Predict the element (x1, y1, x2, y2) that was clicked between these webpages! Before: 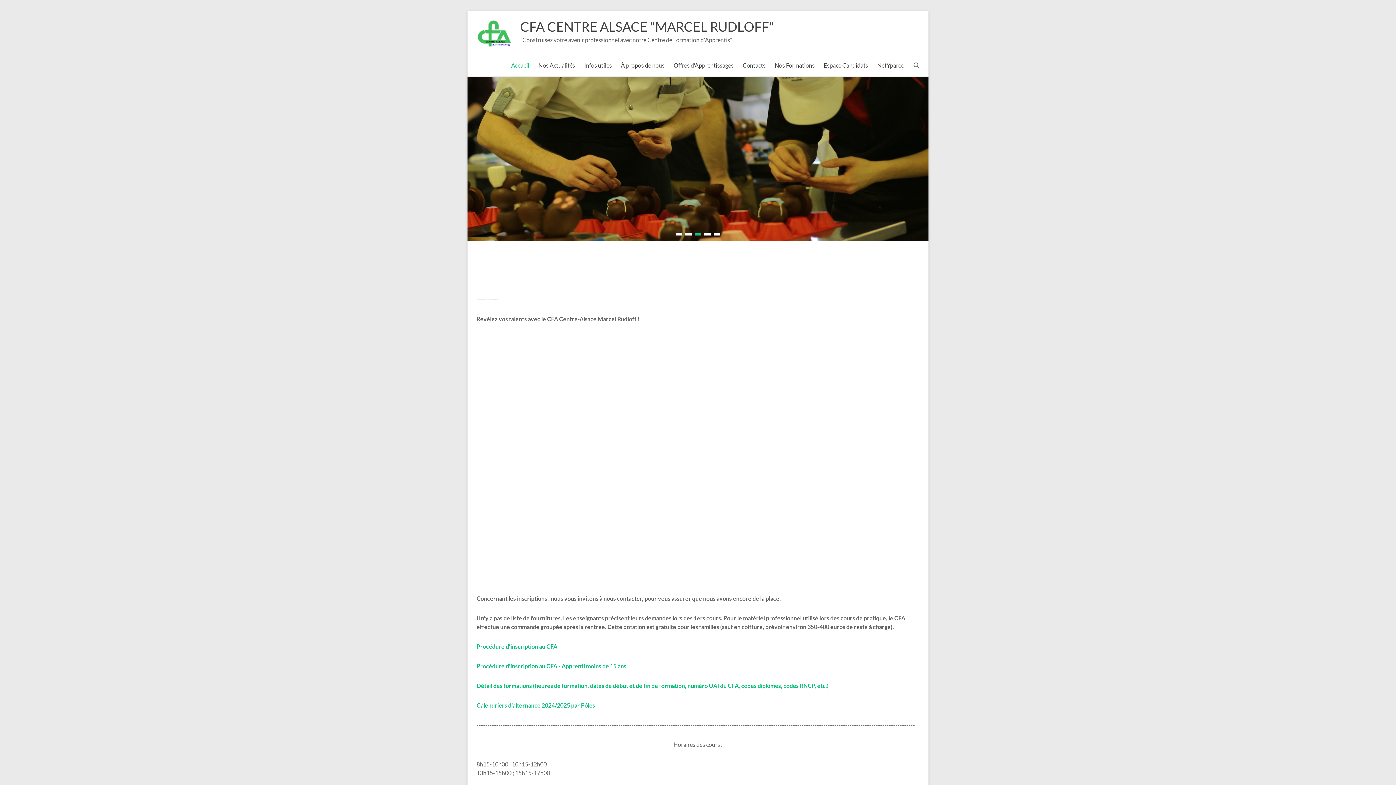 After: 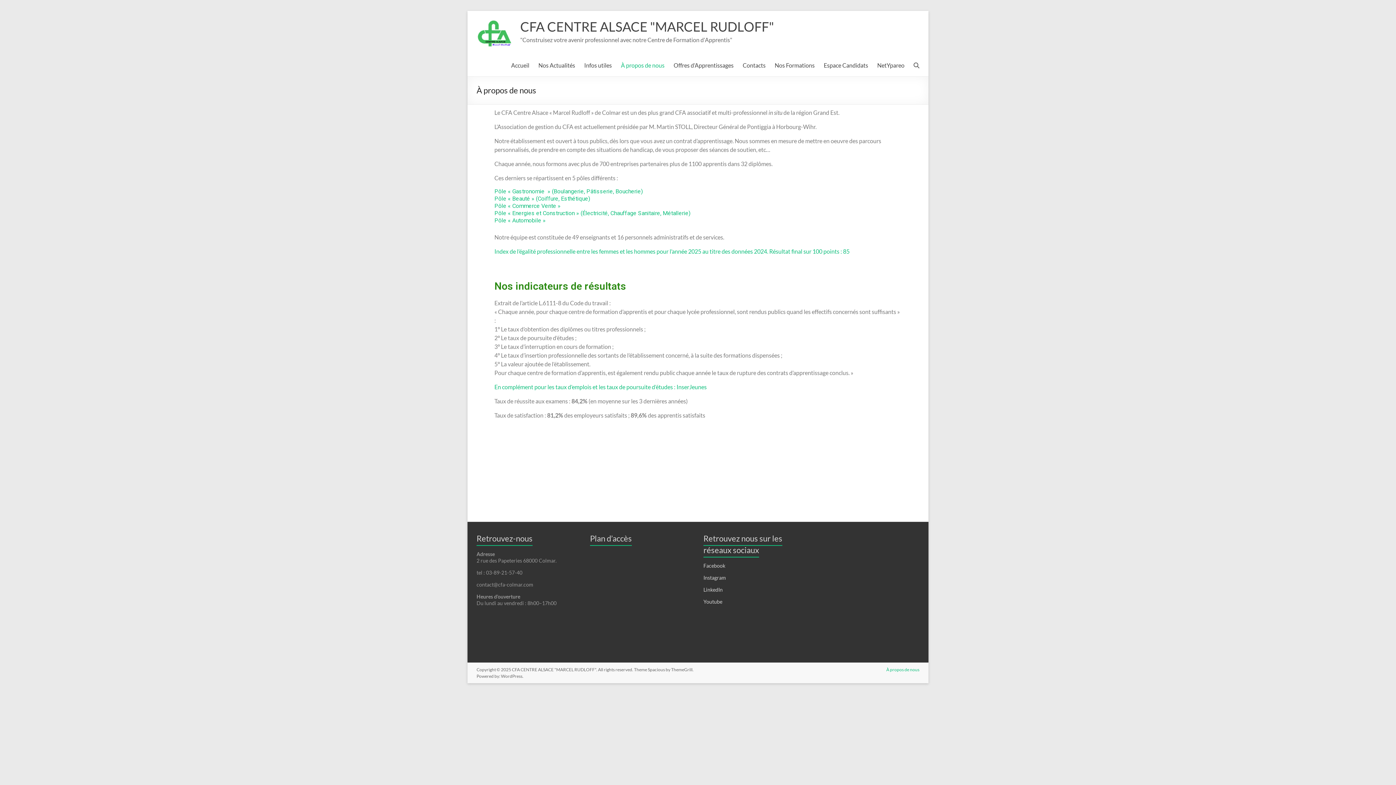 Action: label: À propos de nous bbox: (621, 60, 664, 70)